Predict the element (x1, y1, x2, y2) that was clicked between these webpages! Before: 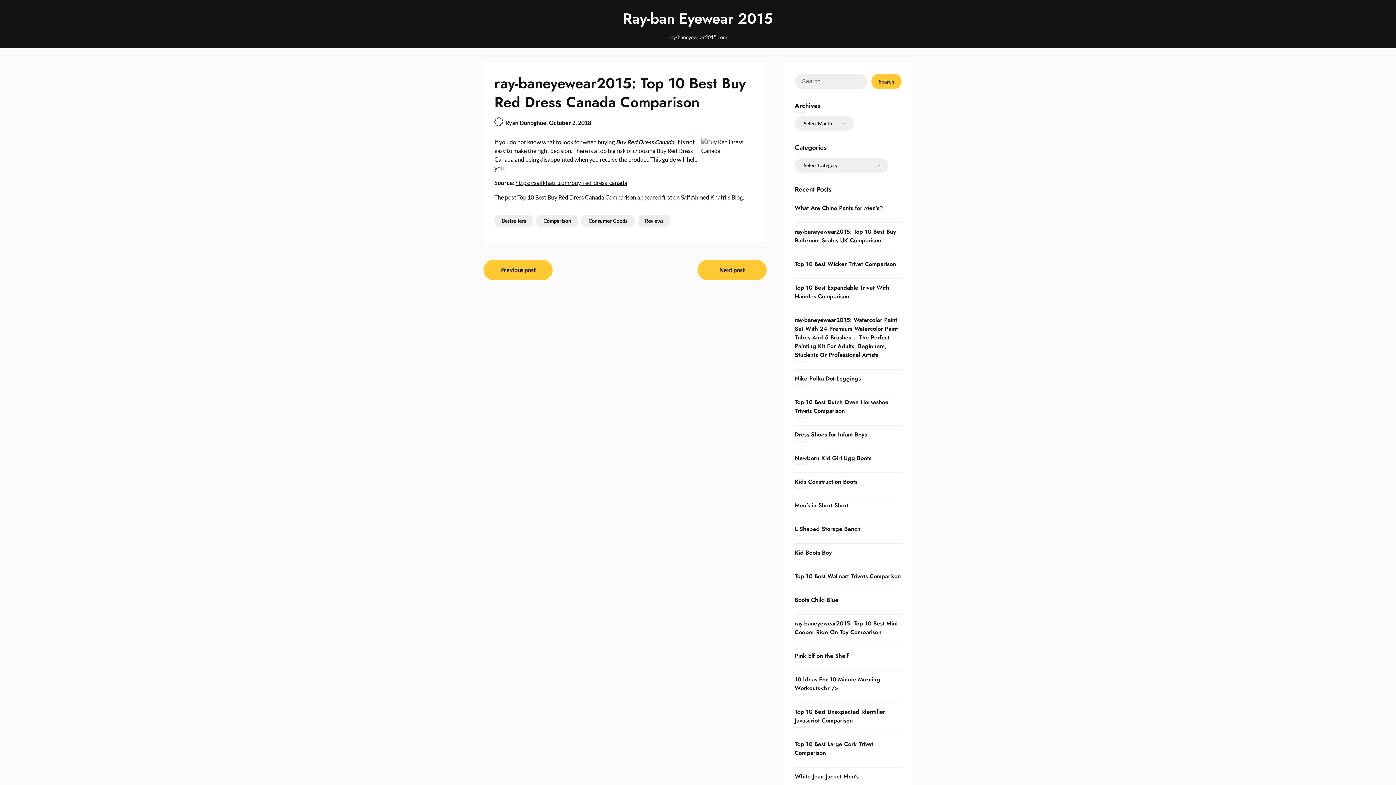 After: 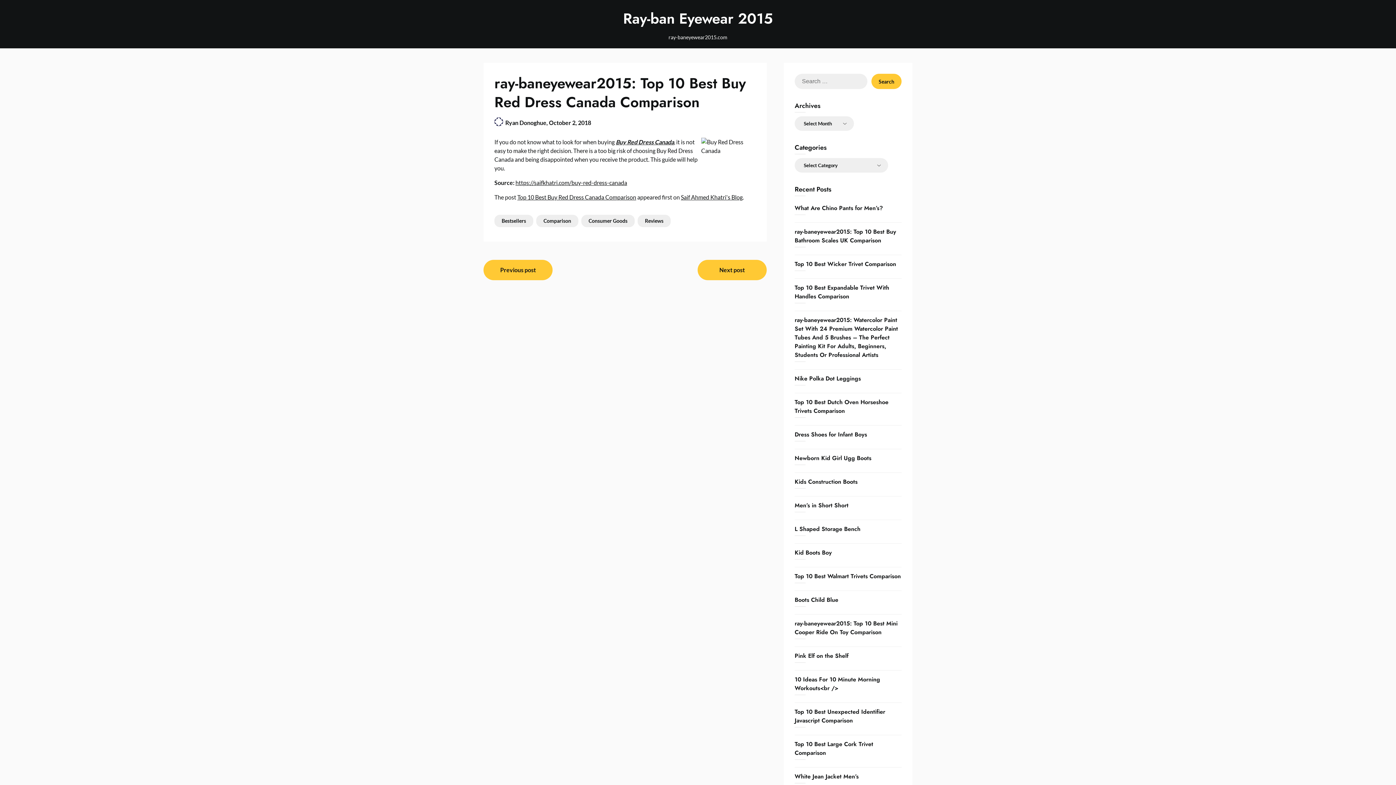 Action: bbox: (616, 138, 674, 145) label: Buy Red Dress Canada